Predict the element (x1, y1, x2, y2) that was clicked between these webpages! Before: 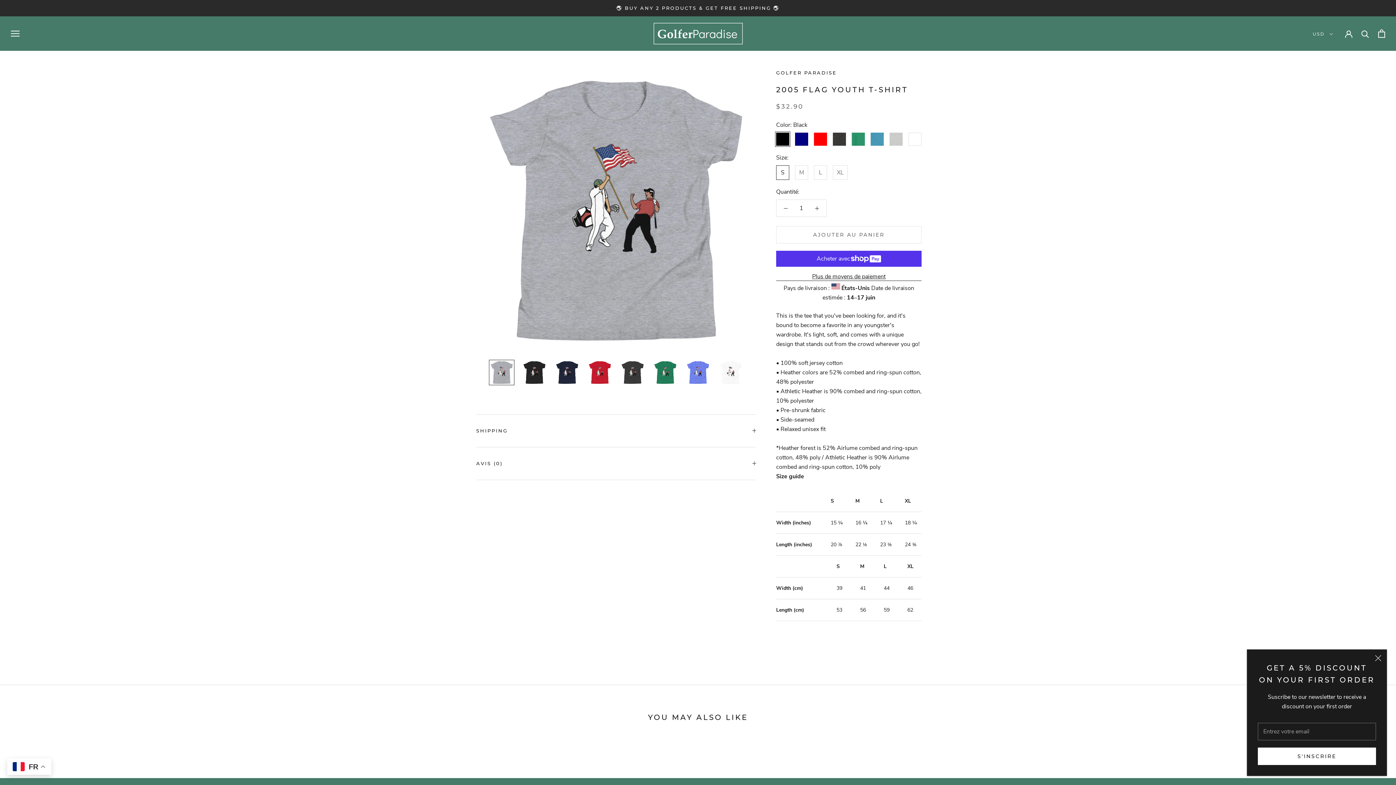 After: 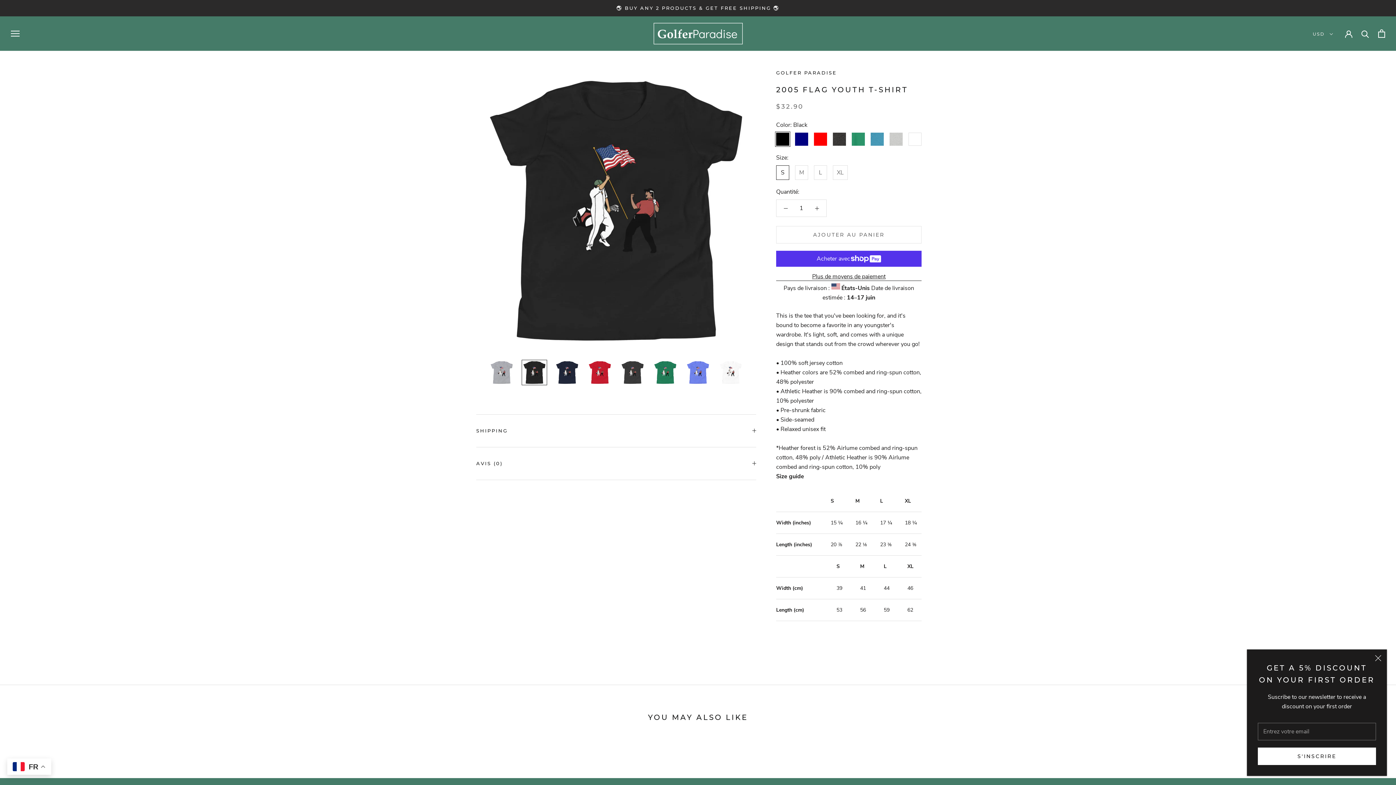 Action: bbox: (521, 359, 547, 385)